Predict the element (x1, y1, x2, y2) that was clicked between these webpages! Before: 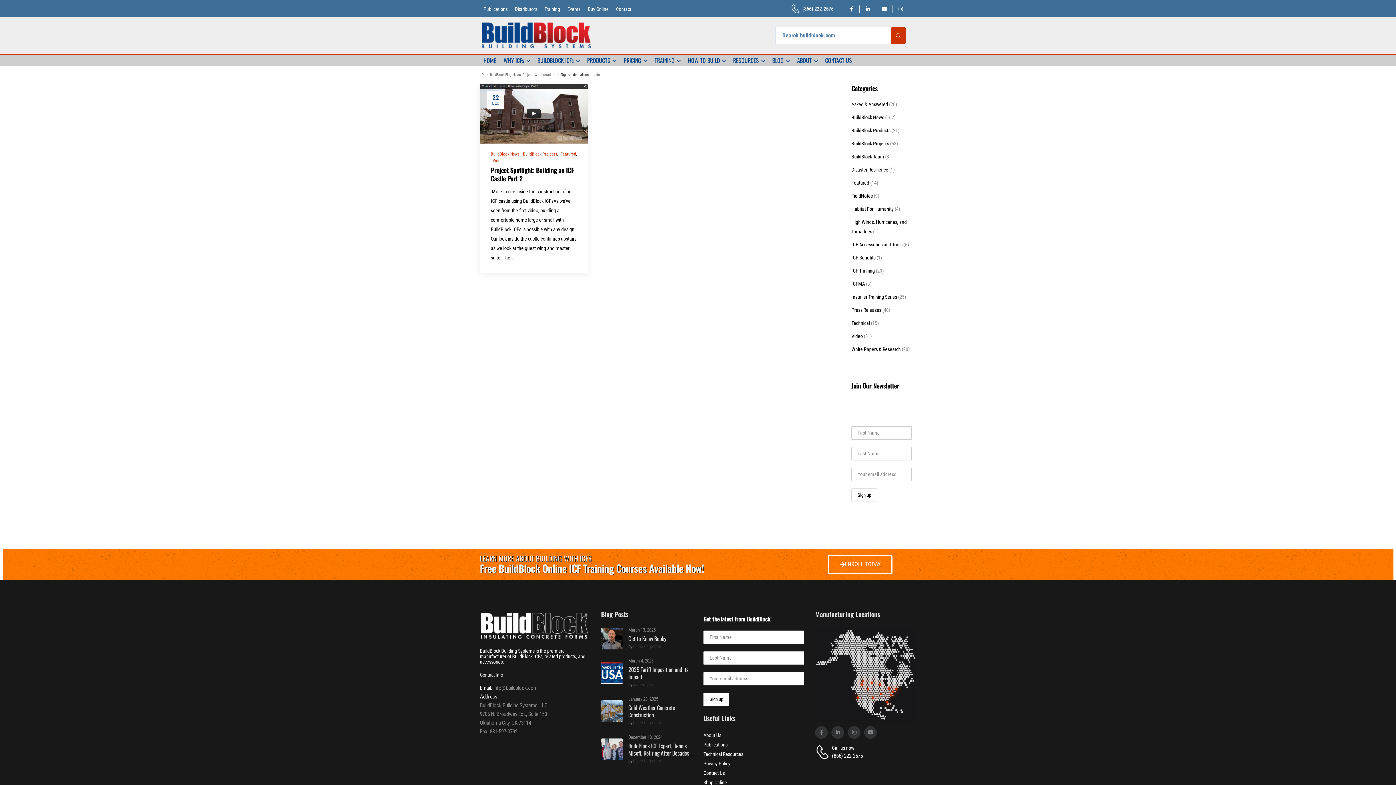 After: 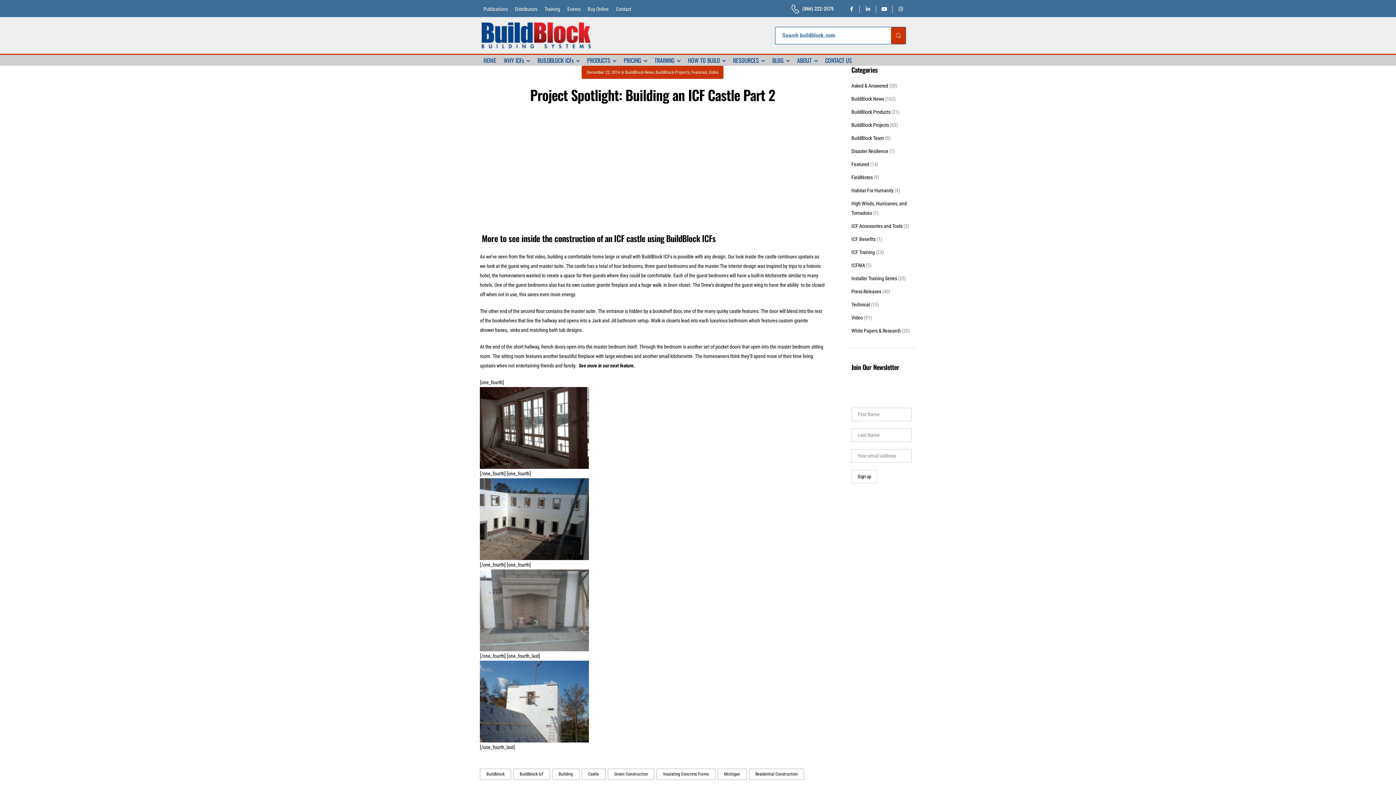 Action: bbox: (480, 83, 587, 142)